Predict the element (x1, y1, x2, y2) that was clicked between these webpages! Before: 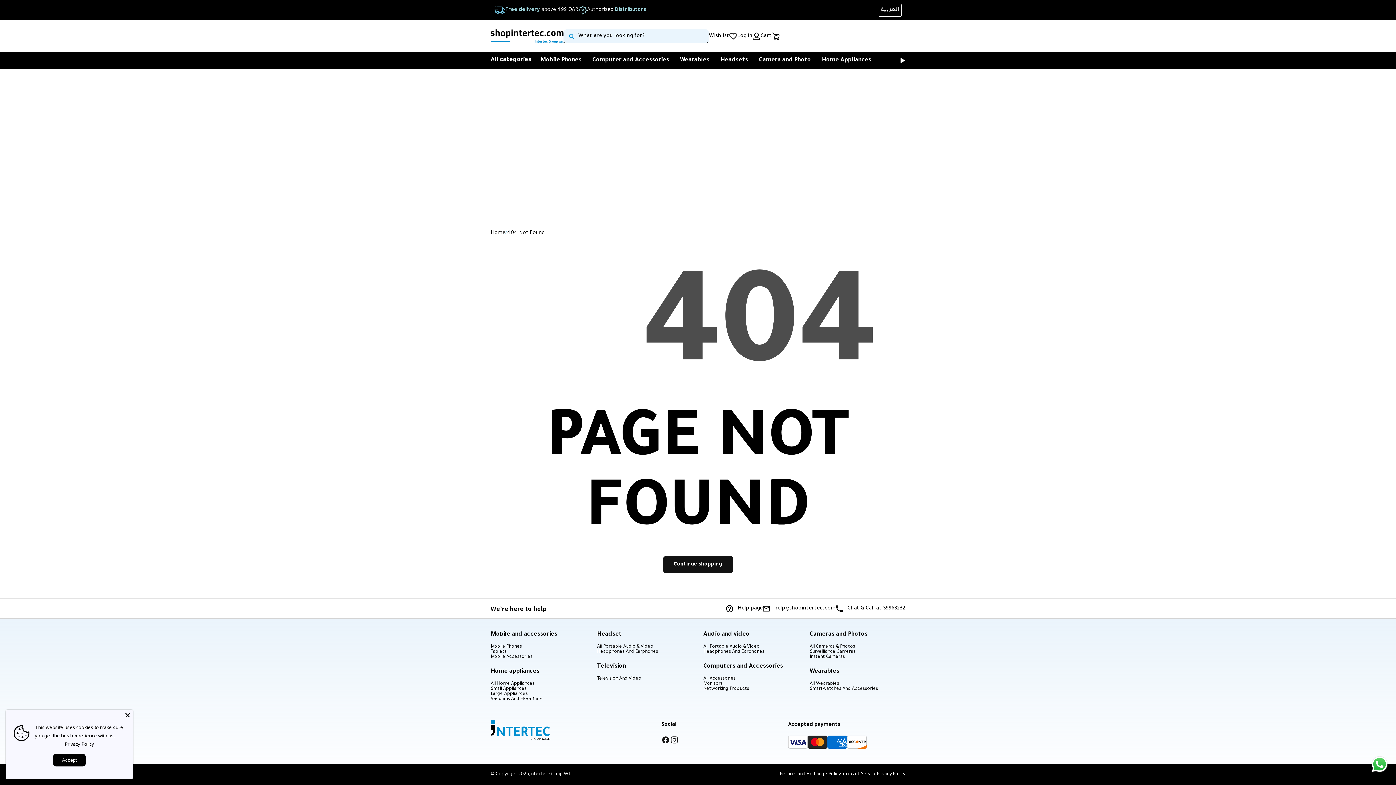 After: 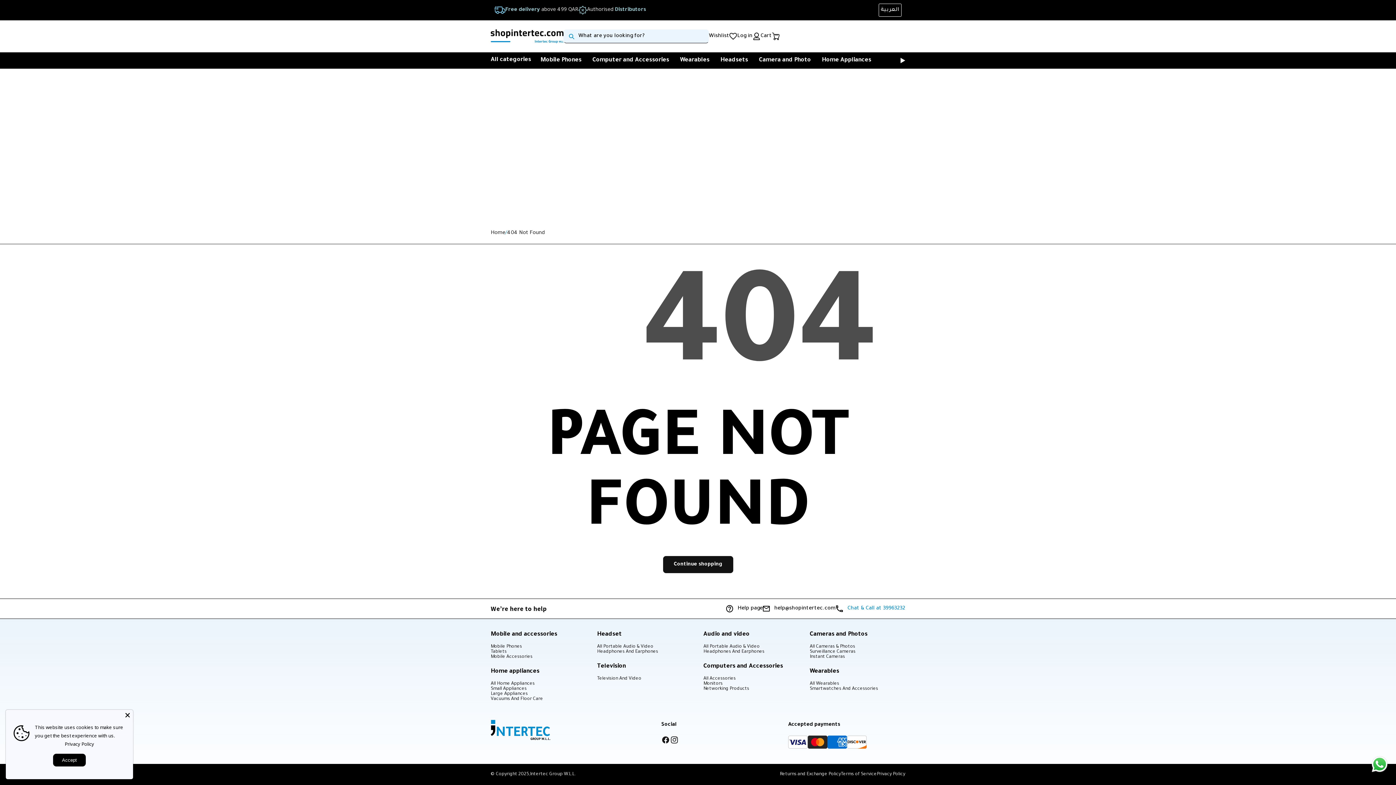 Action: bbox: (836, 604, 905, 613) label: Chat & Call at 39963232